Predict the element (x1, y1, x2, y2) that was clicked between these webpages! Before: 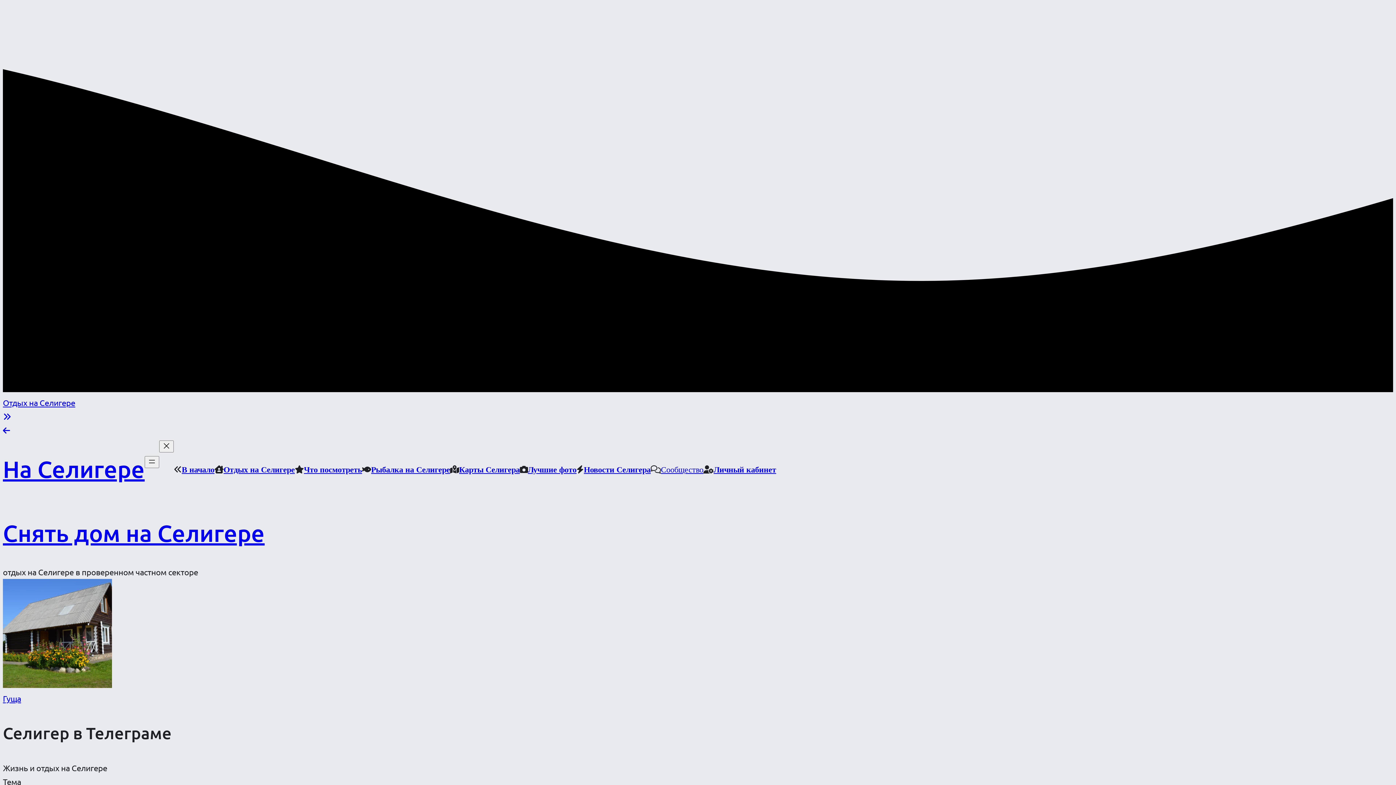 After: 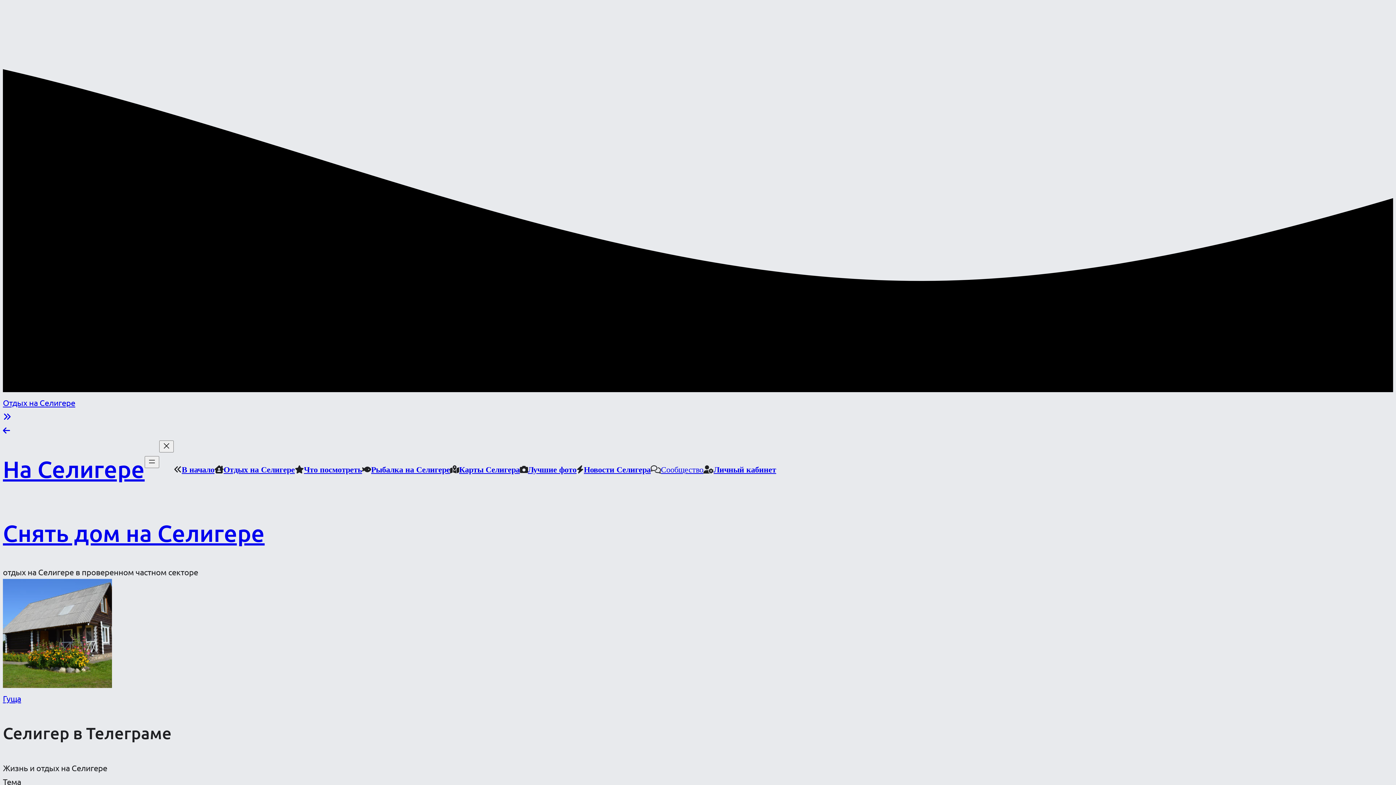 Action: bbox: (661, 465, 703, 473) label: Сообщество